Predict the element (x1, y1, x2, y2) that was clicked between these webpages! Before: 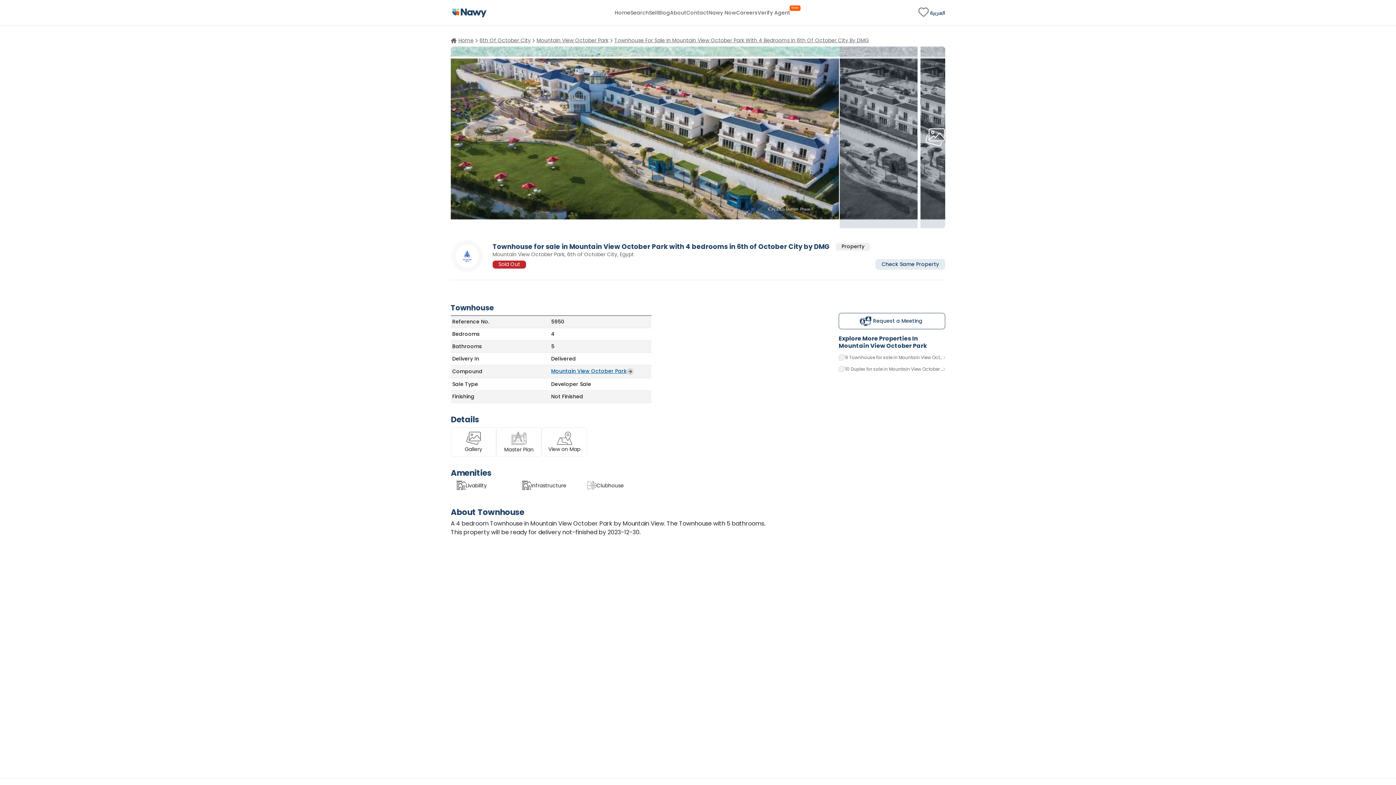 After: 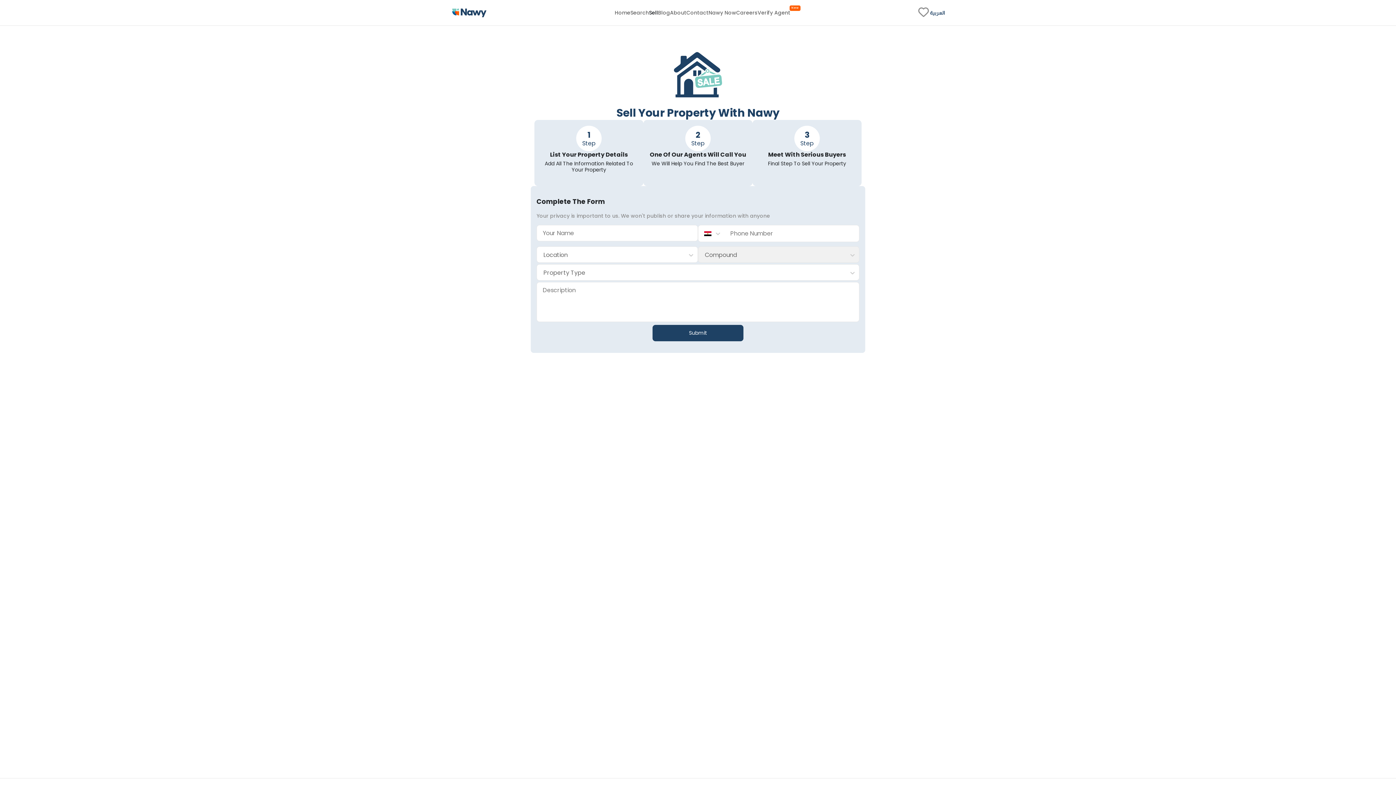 Action: label: Sell bbox: (649, 9, 658, 15)